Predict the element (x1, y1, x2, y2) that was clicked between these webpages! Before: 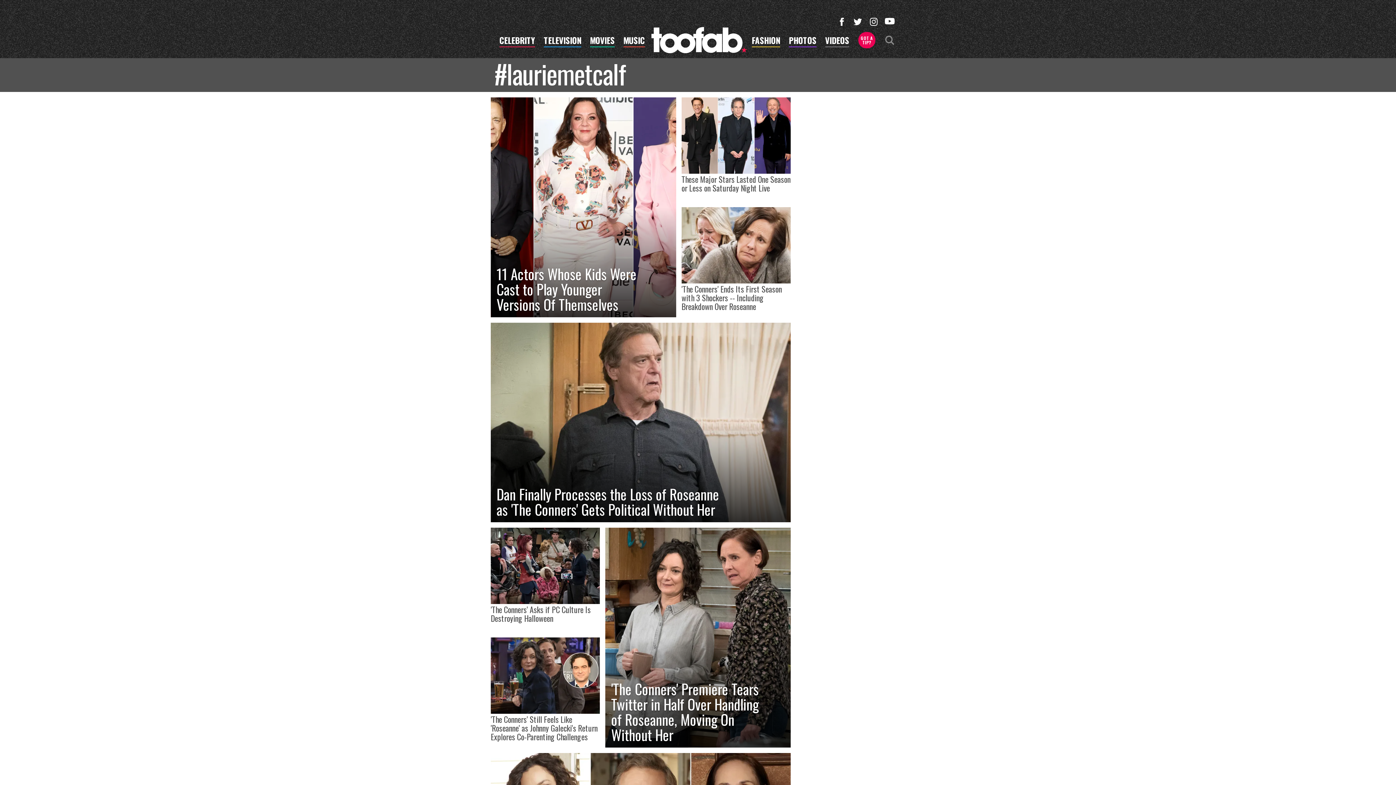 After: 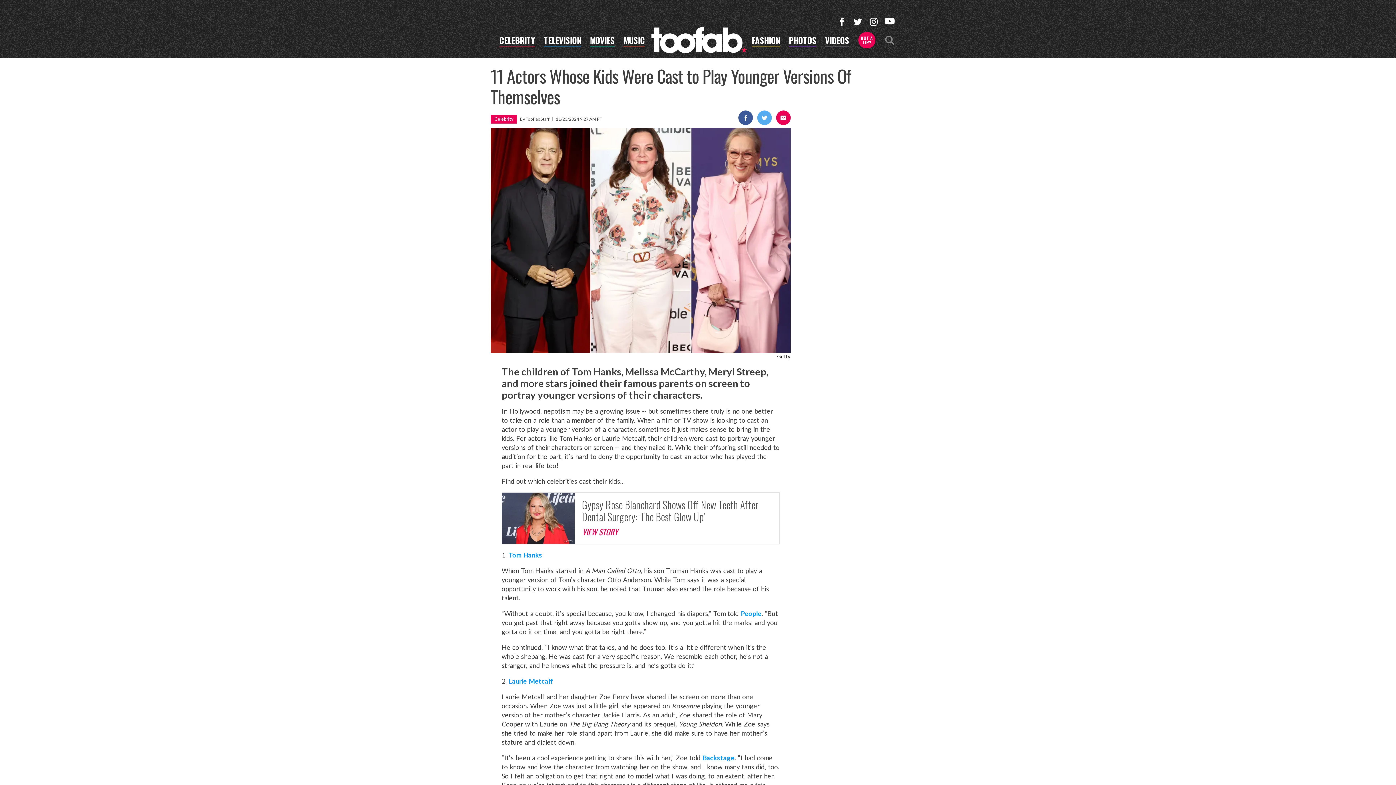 Action: label: 11 Actors Whose Kids Were Cast to Play Younger Versions Of Themselves bbox: (490, 97, 676, 317)